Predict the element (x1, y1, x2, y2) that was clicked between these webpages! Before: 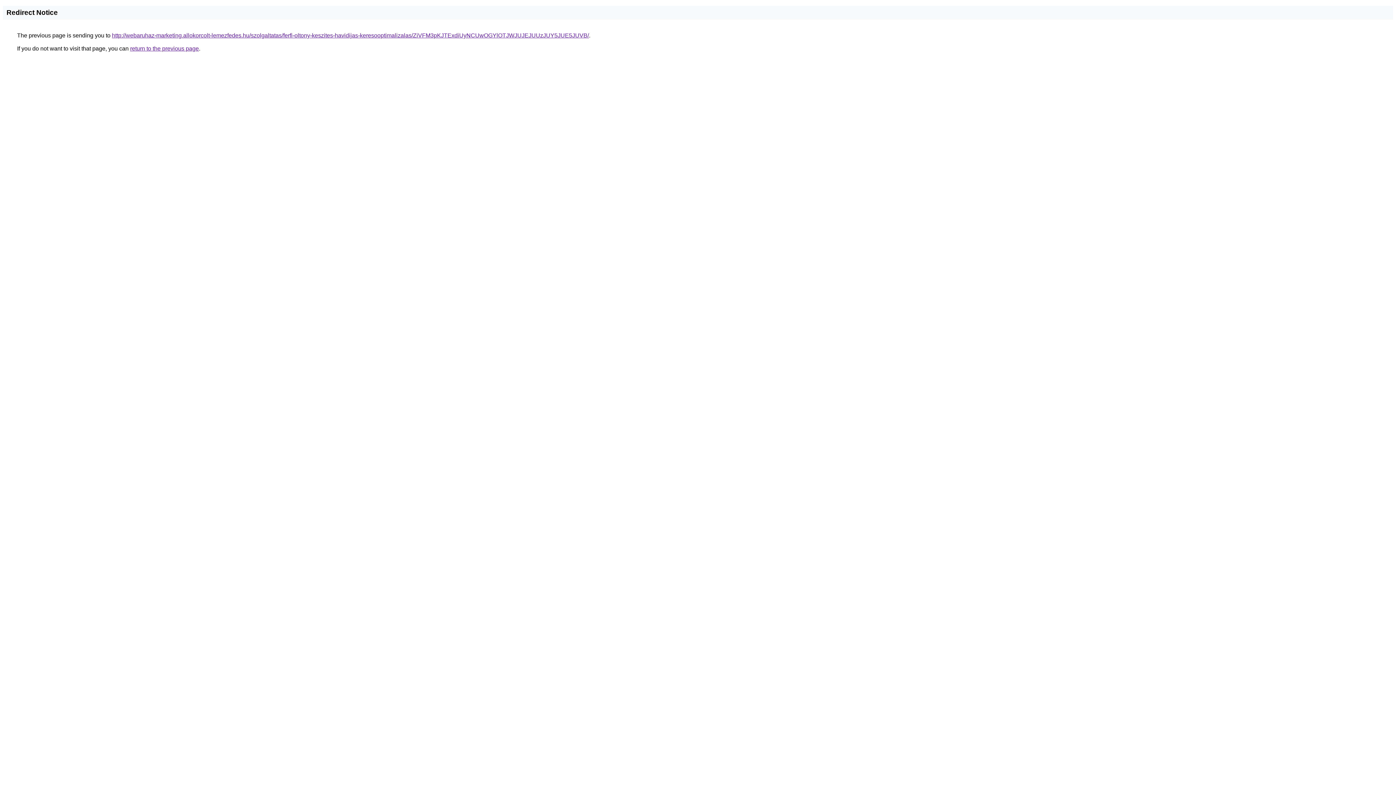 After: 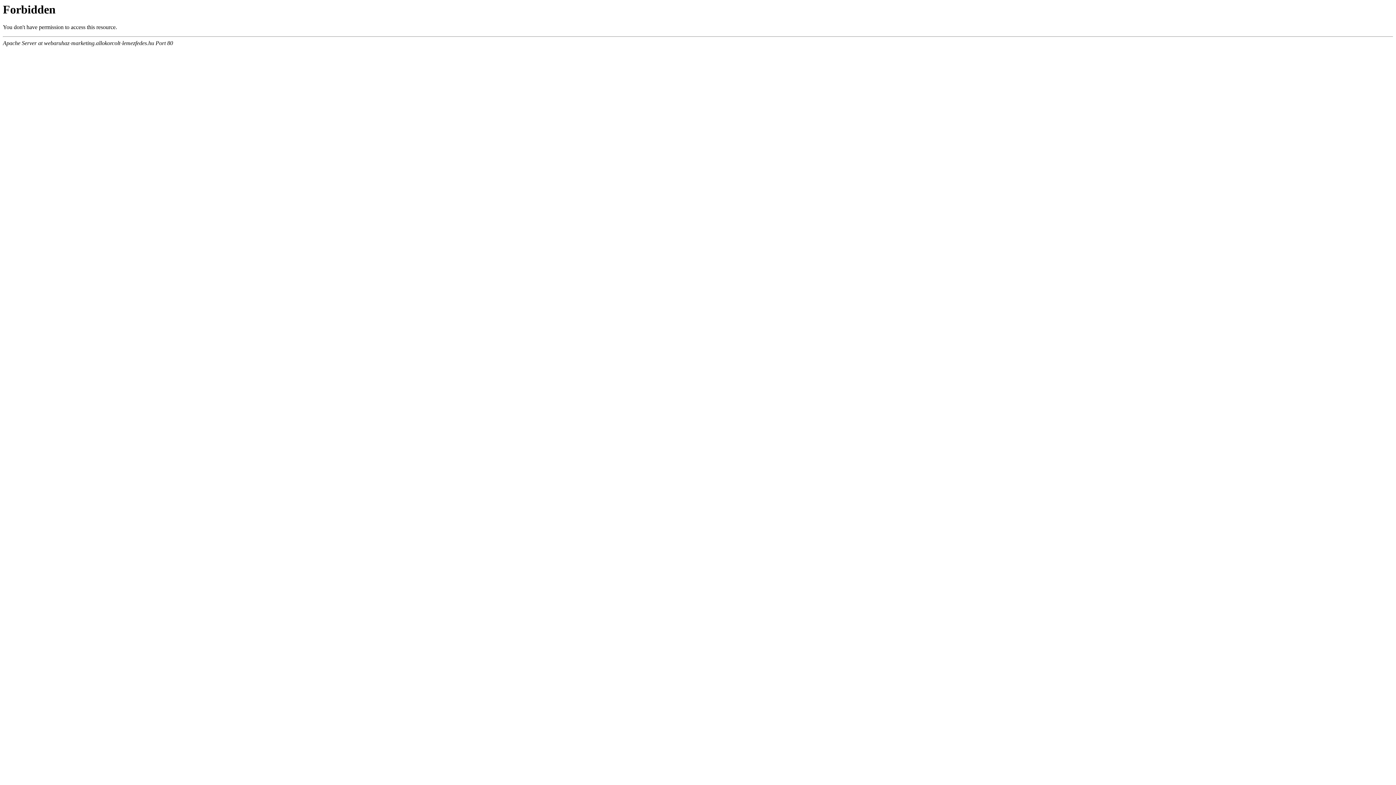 Action: label: http://webaruhaz-marketing.allokorcolt-lemezfedes.hu/szolgaltatas/ferfi-oltony-keszites-havidijas-keresooptimalizalas/ZiVFM3pKJTExdiUyNCUwOGYlOTJWJUJEJUUzJUY5JUE5JUVB/ bbox: (112, 32, 589, 38)